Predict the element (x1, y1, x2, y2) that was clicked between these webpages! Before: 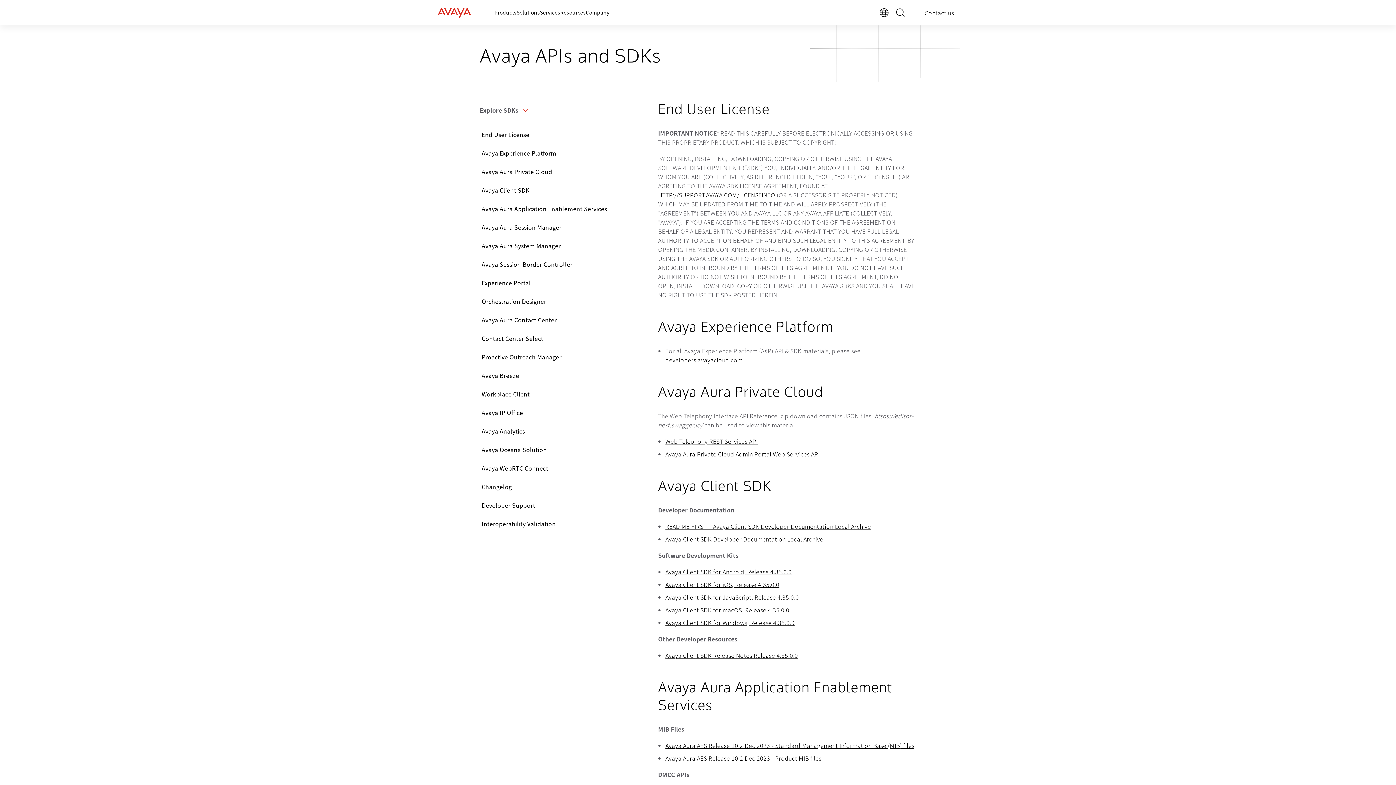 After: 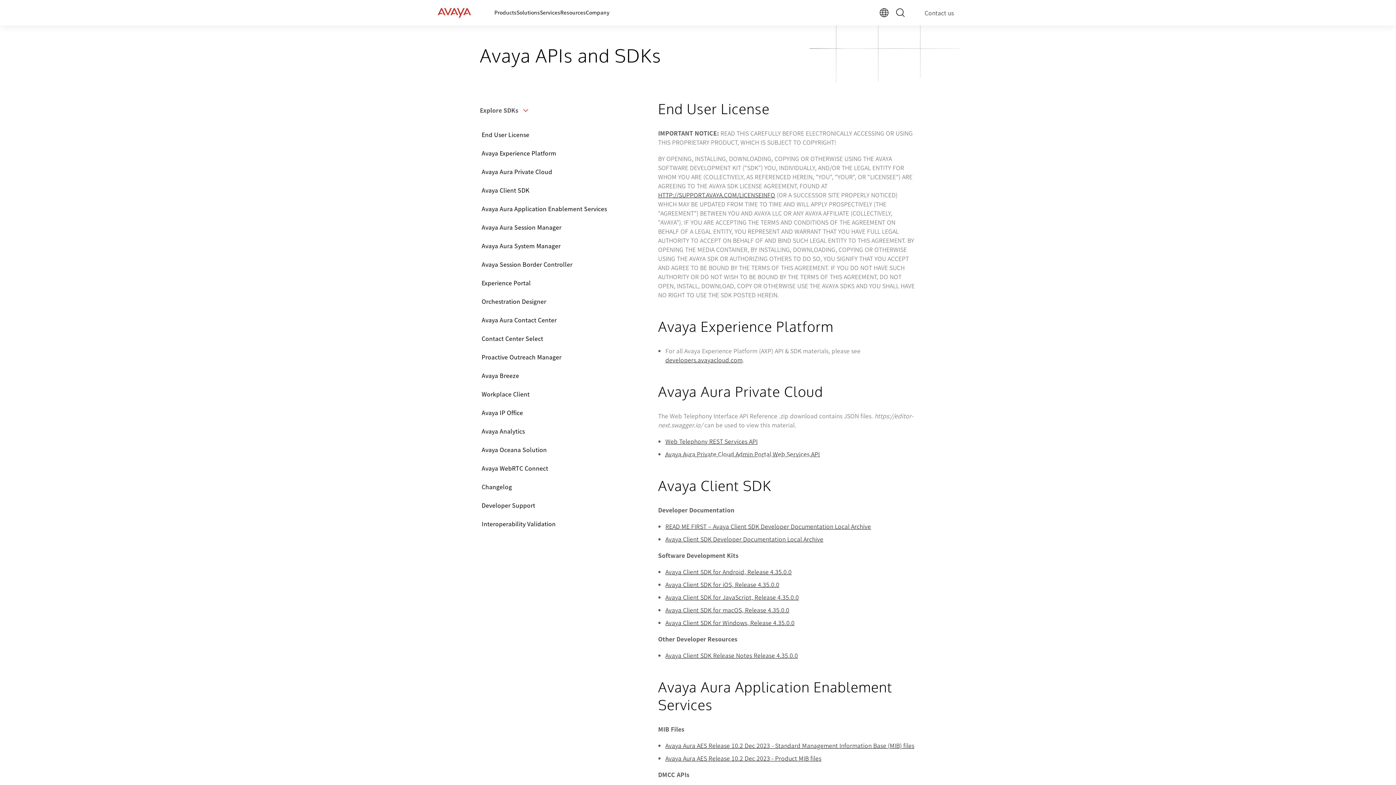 Action: label: Avaya Aura Private Cloud Admin Portal Web Services API
opens in a new tab bbox: (665, 449, 819, 458)